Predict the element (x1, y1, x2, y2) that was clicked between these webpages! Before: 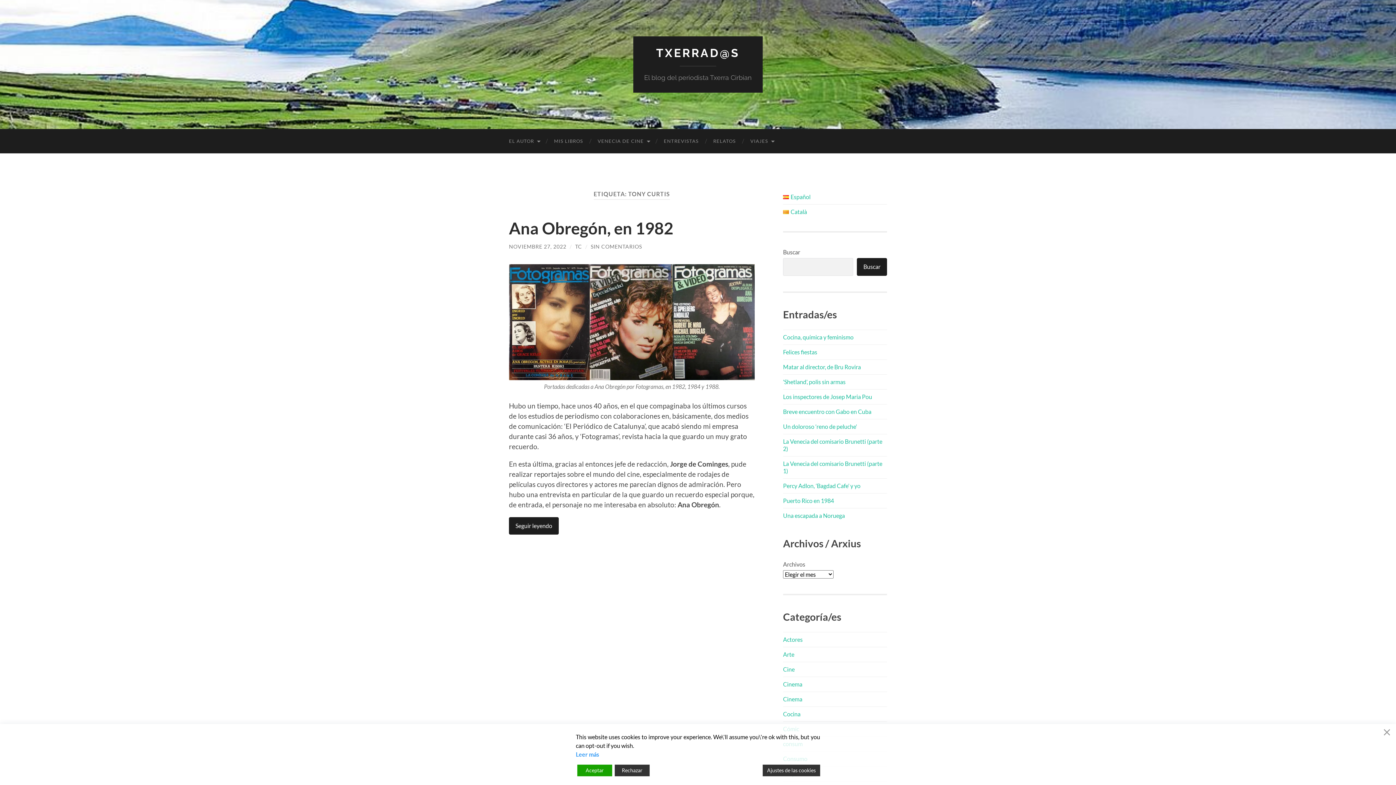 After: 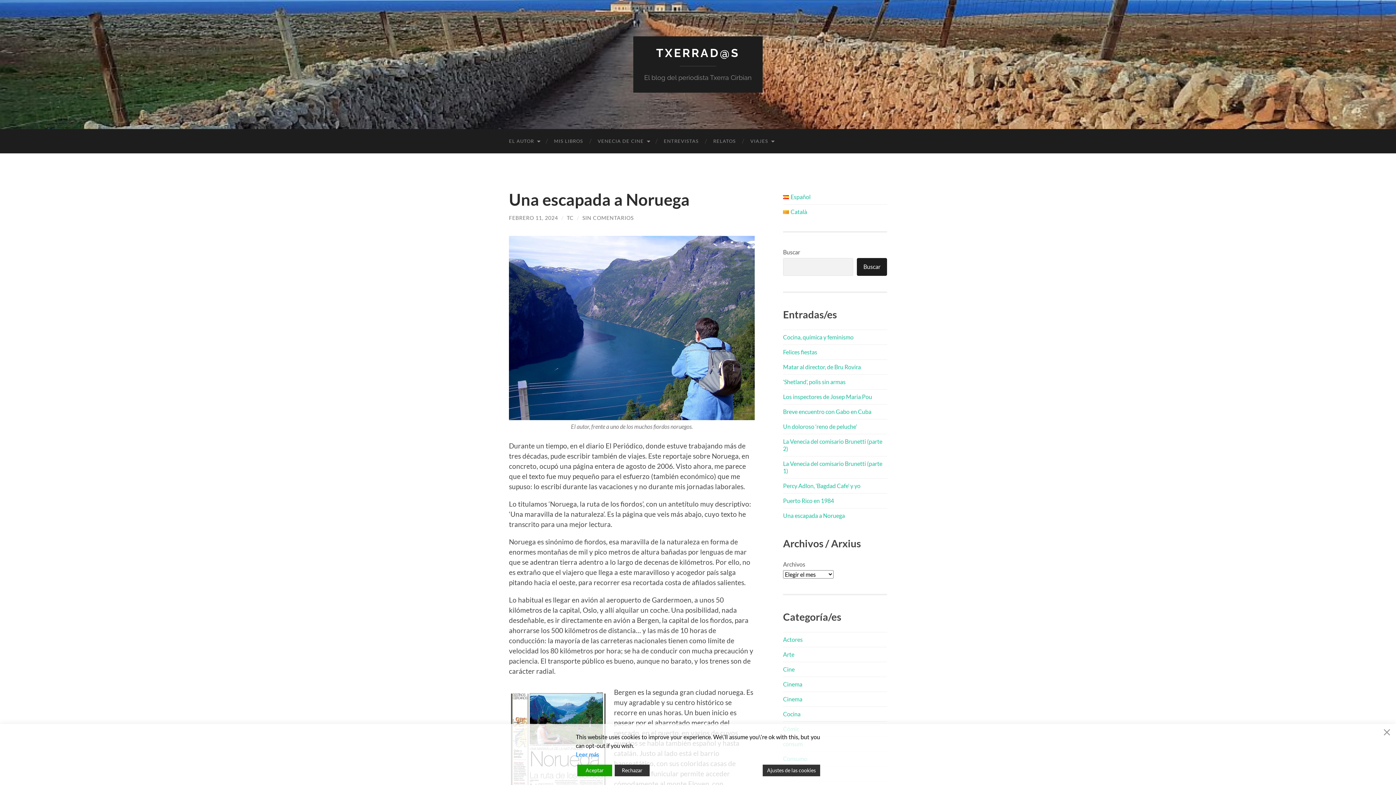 Action: label: Una escapada a Noruega bbox: (783, 512, 845, 519)